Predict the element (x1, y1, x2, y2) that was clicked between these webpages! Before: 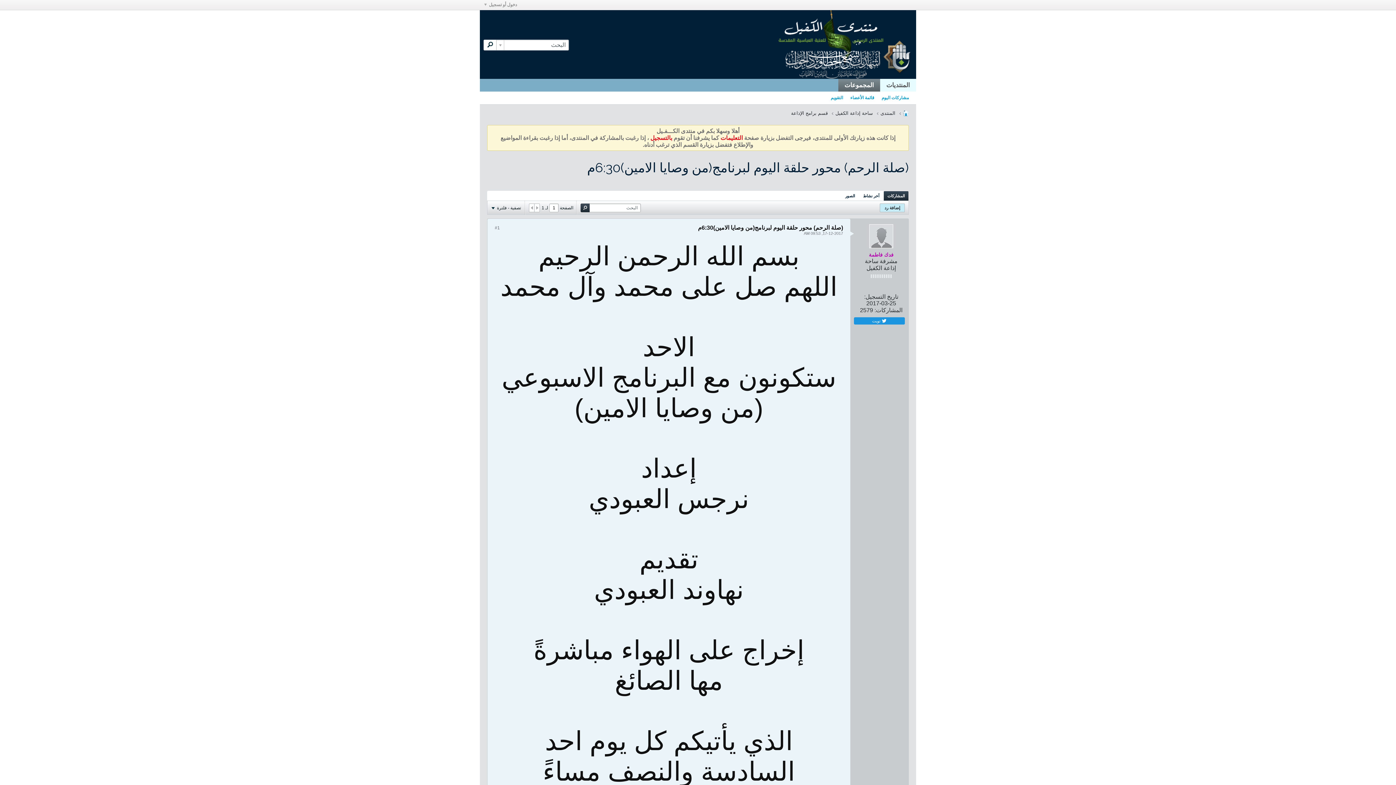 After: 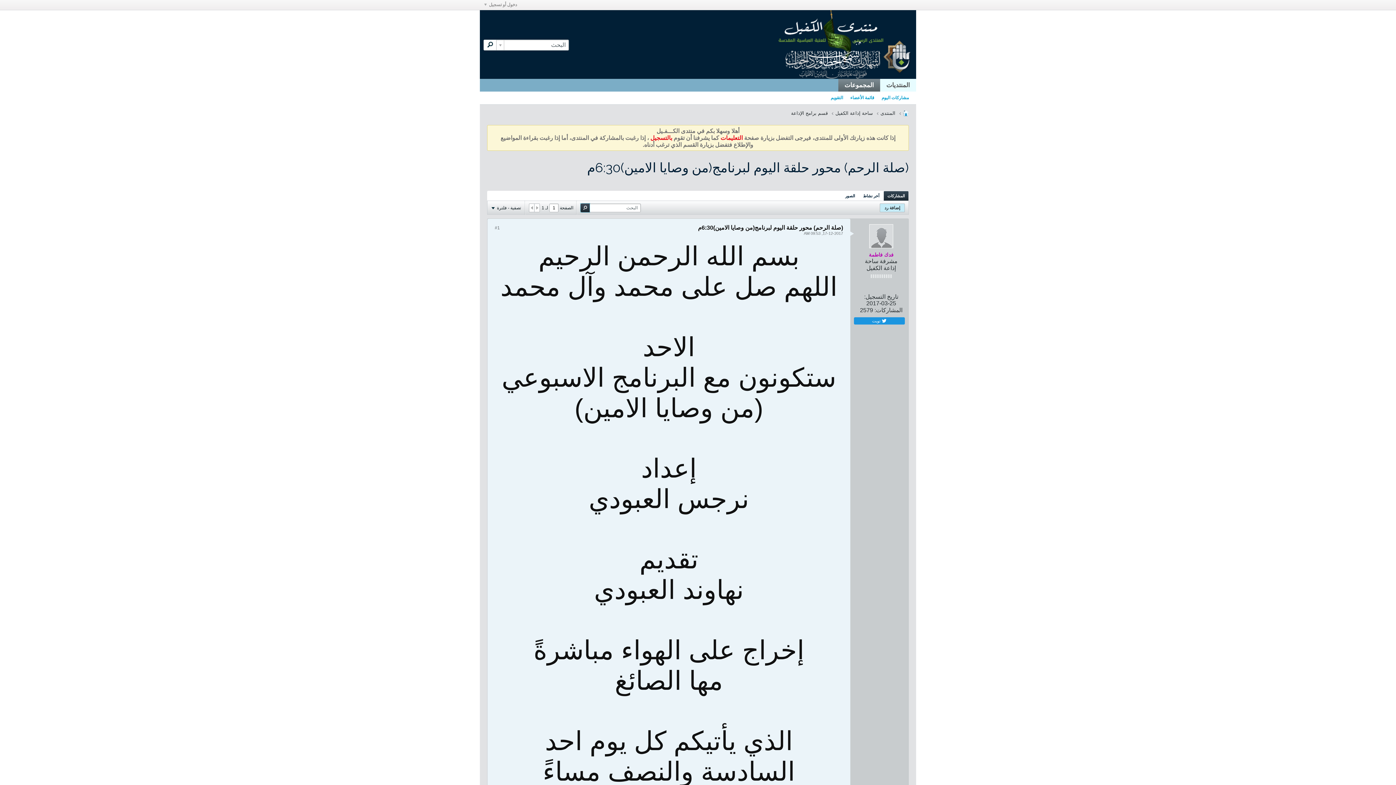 Action: label: البحث bbox: (580, 203, 589, 212)